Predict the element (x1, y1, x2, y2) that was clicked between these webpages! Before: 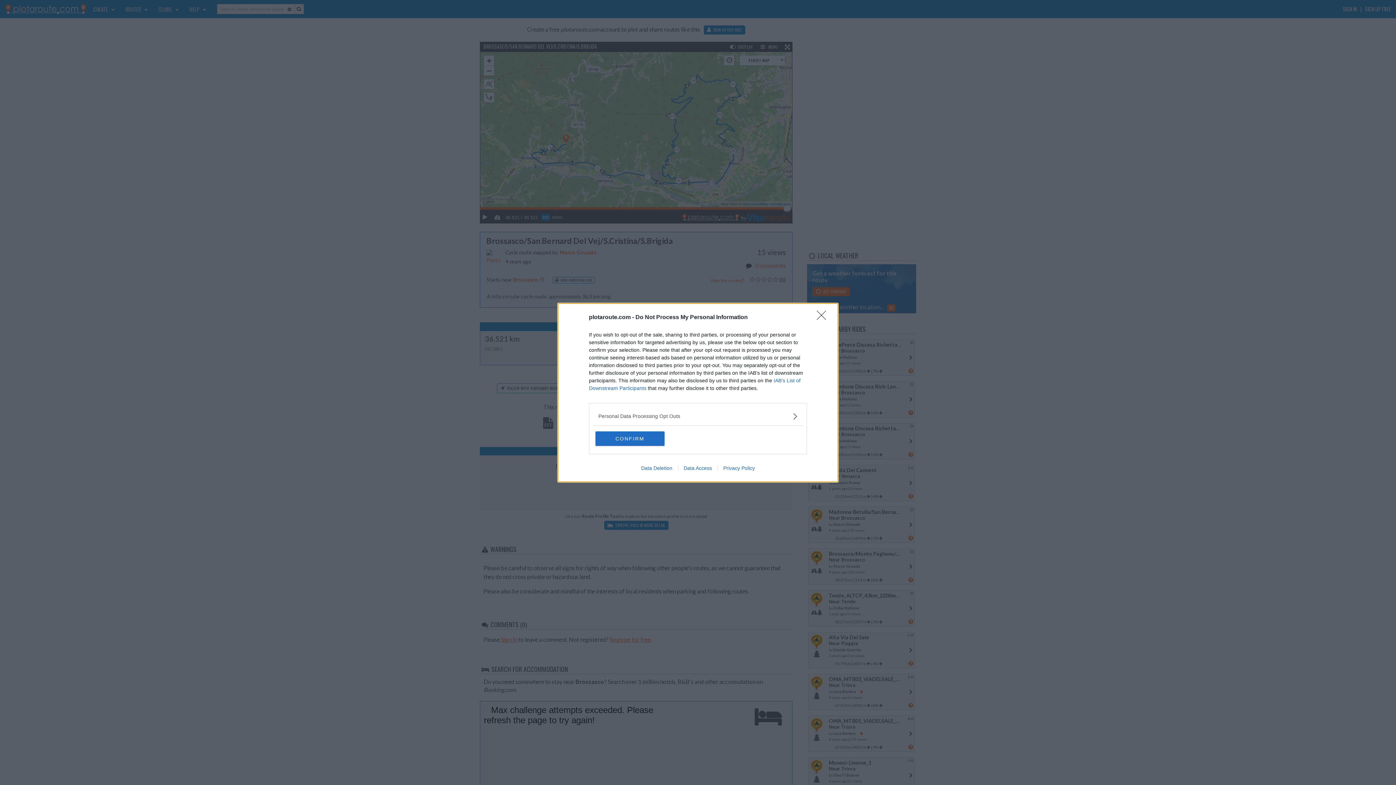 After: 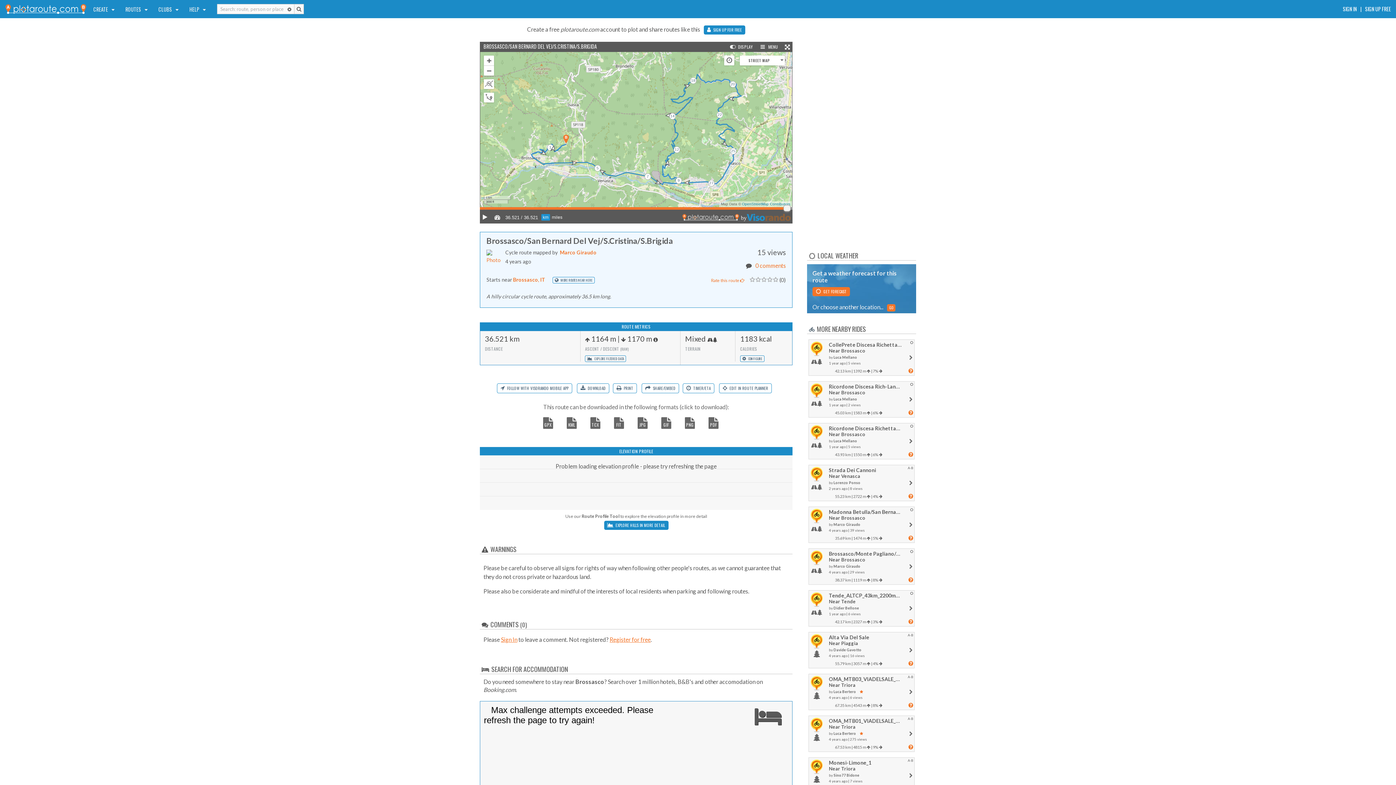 Action: bbox: (595, 431, 664, 446) label: CONFIRM